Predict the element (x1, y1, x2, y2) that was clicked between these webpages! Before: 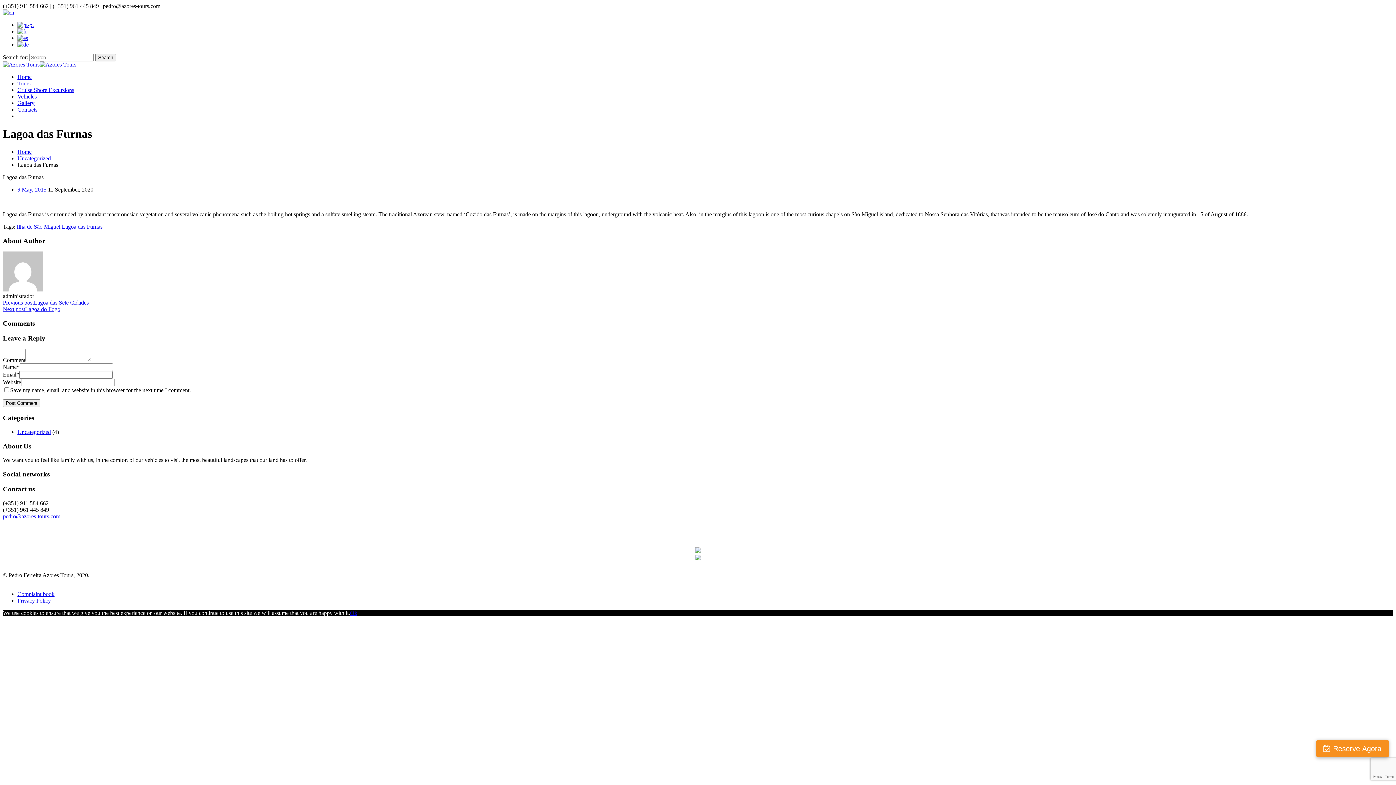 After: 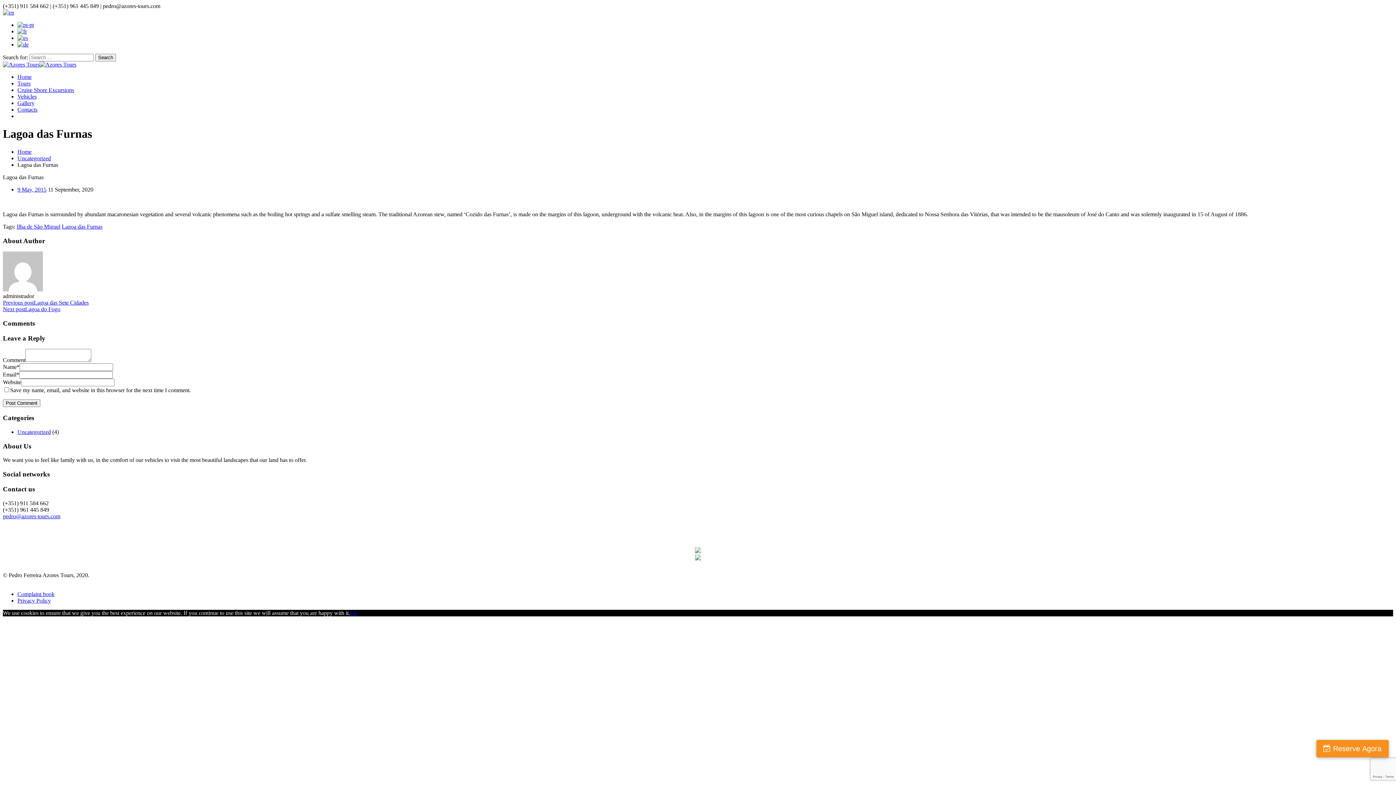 Action: bbox: (695, 548, 701, 554)